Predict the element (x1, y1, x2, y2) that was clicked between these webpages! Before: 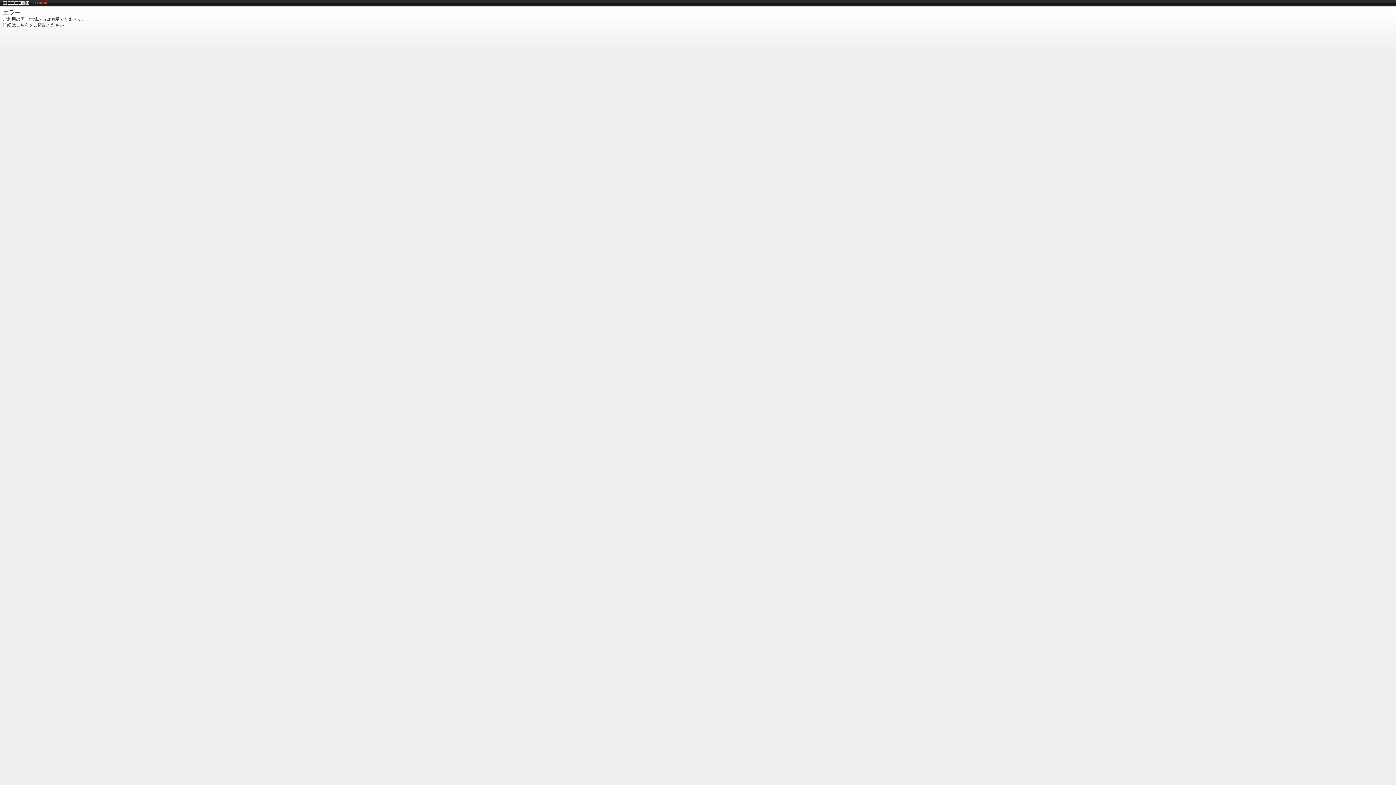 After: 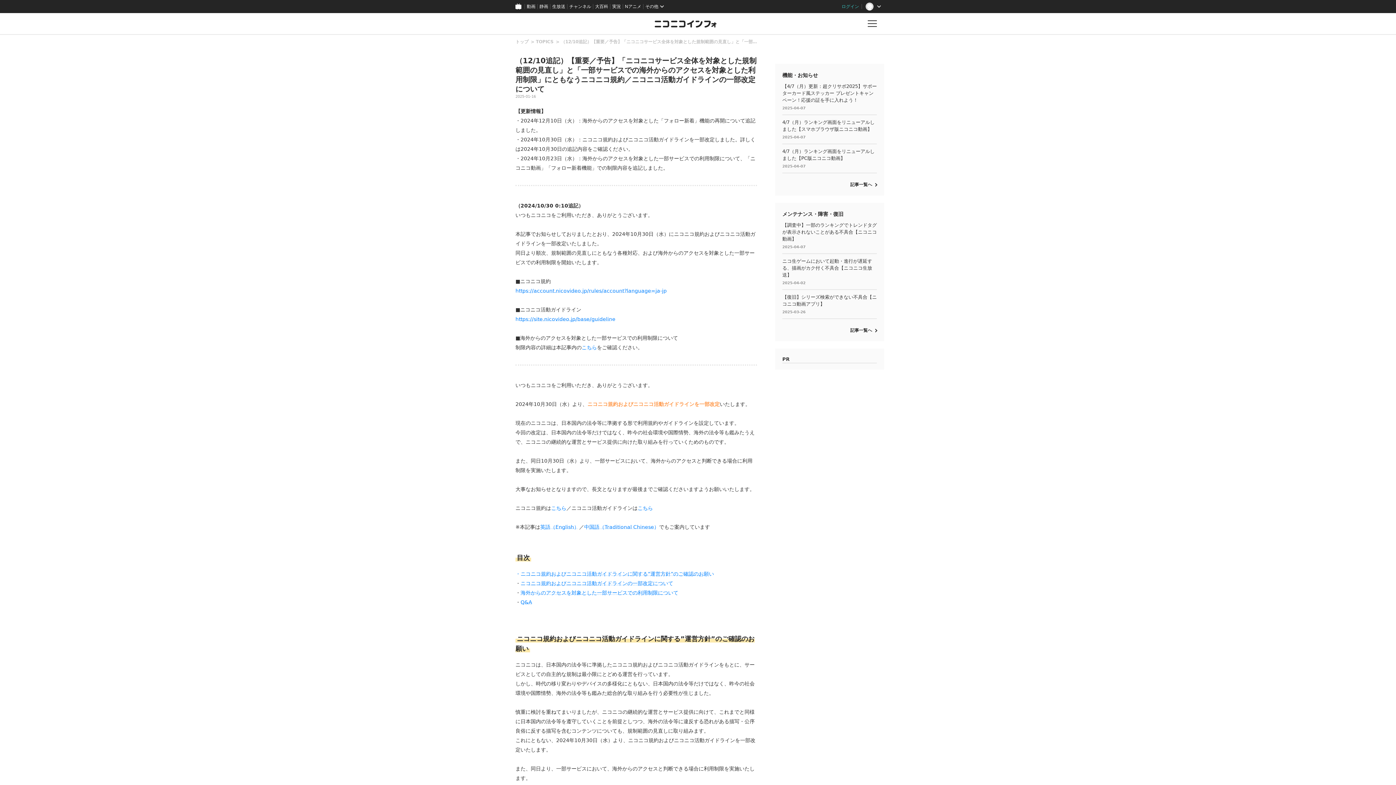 Action: label: こちら bbox: (16, 22, 29, 27)